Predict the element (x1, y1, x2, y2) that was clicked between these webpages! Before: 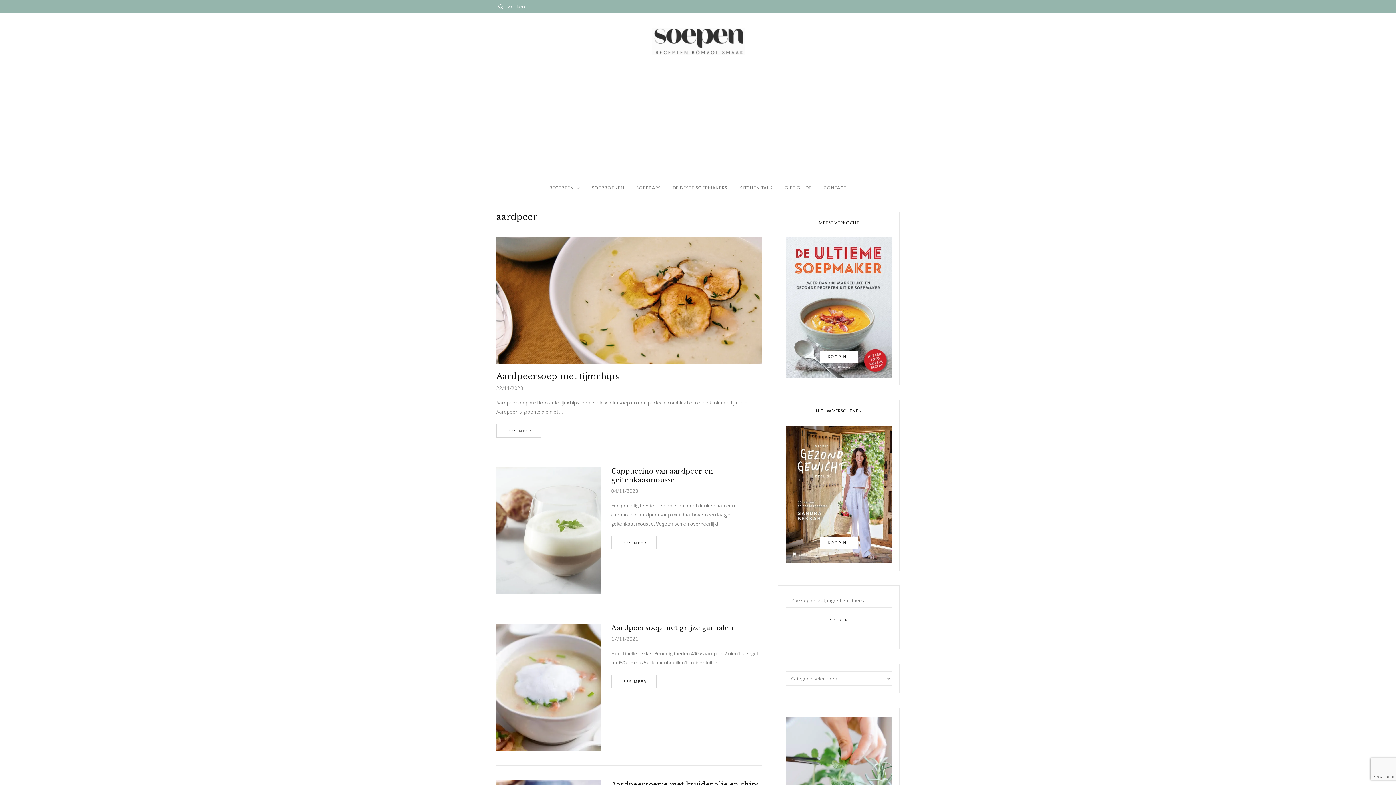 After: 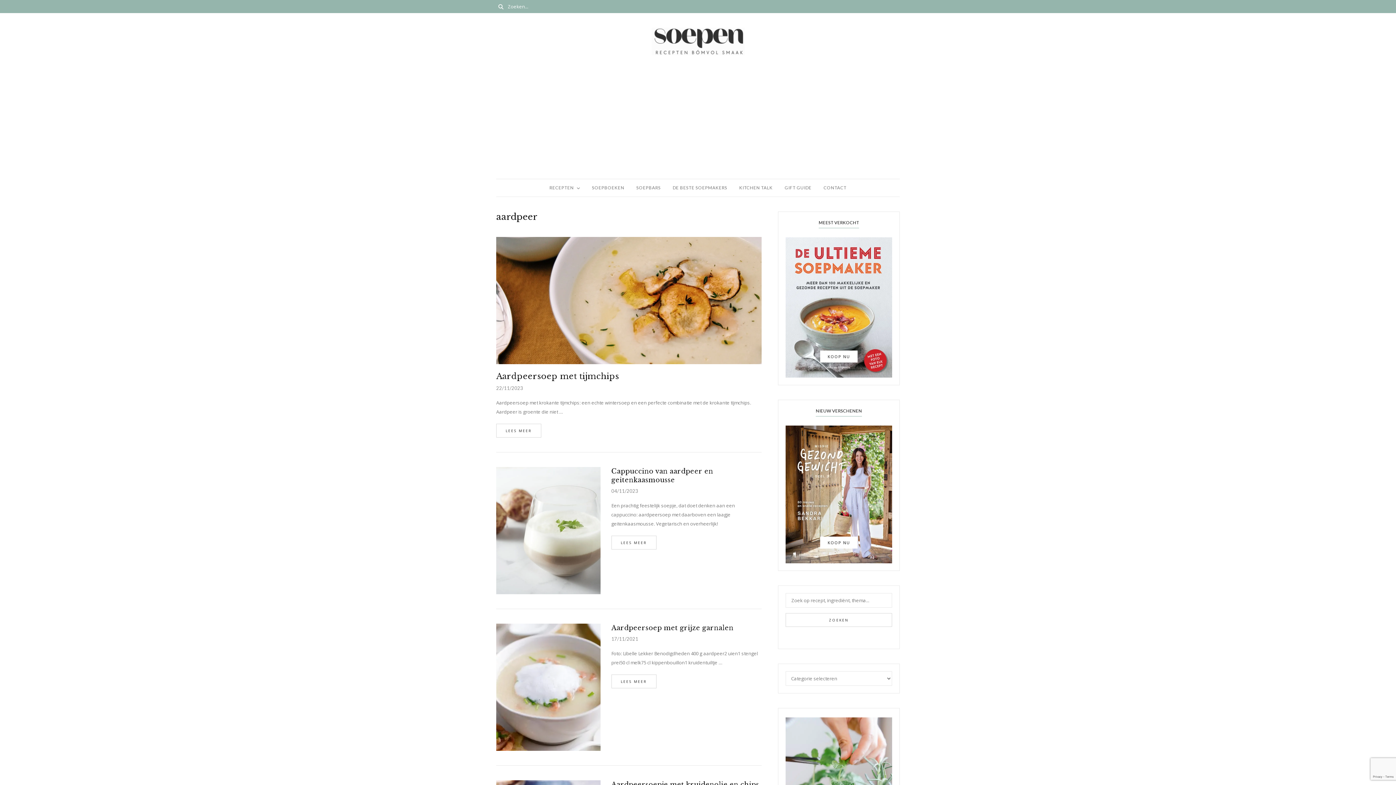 Action: label: KOOP NU bbox: (785, 237, 892, 377)